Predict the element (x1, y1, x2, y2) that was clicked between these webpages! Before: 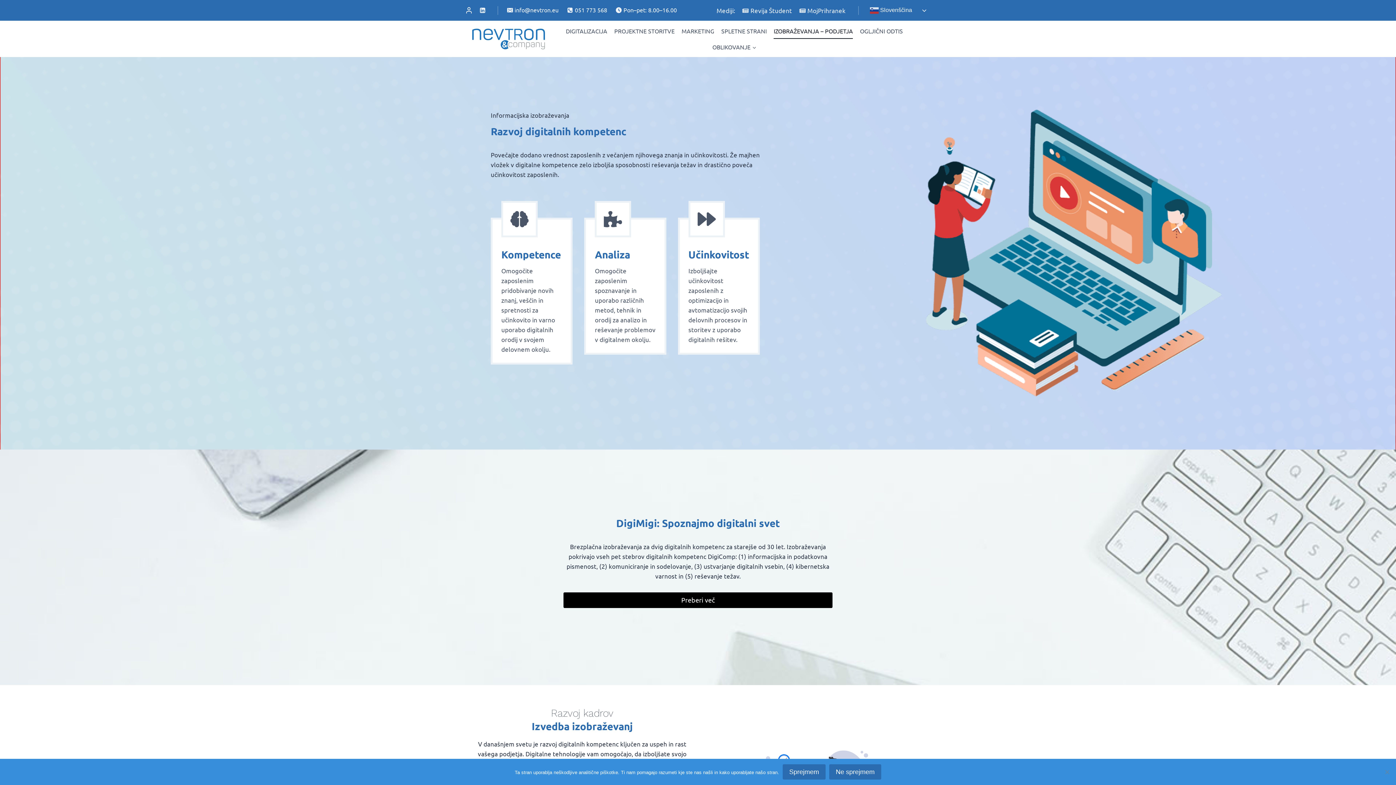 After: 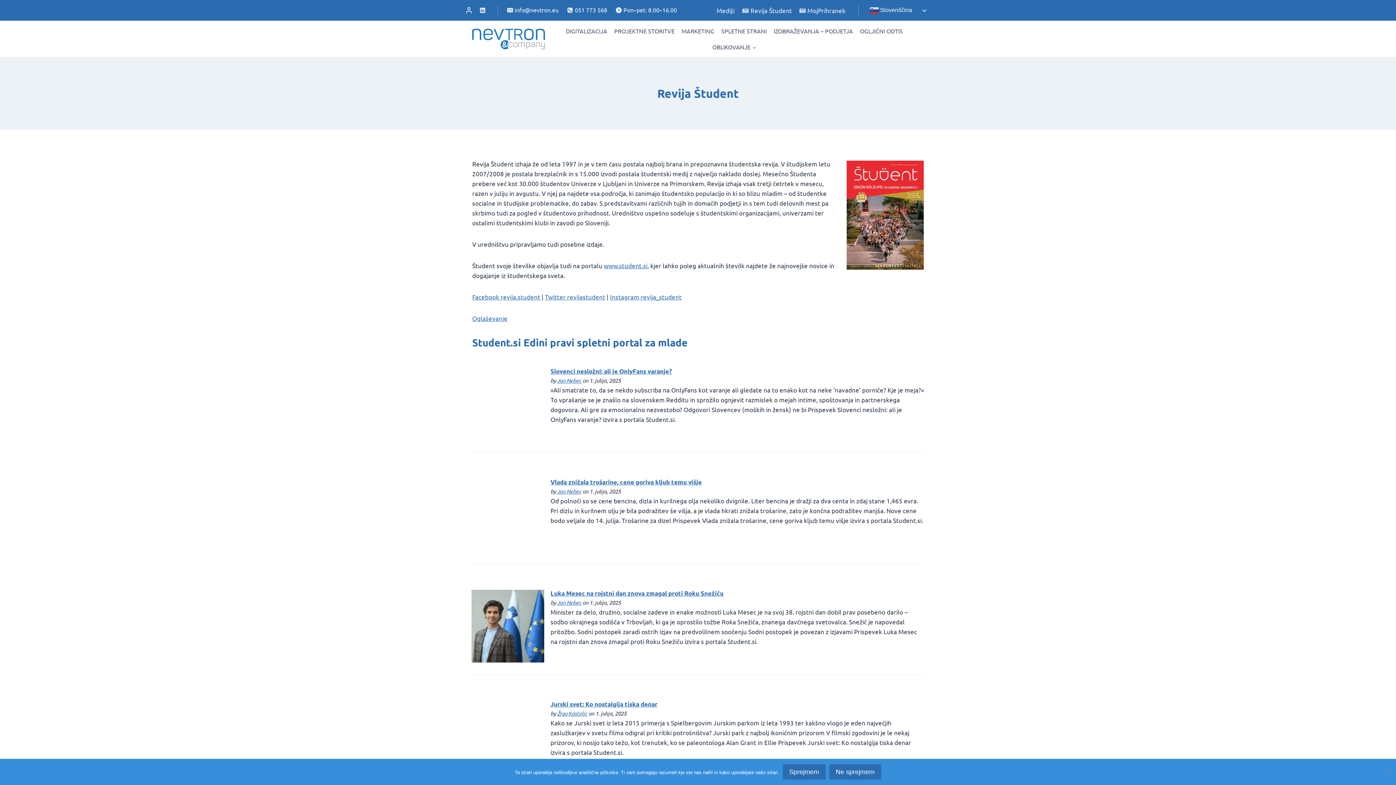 Action: bbox: (738, 1, 795, 19) label: Revija Študent